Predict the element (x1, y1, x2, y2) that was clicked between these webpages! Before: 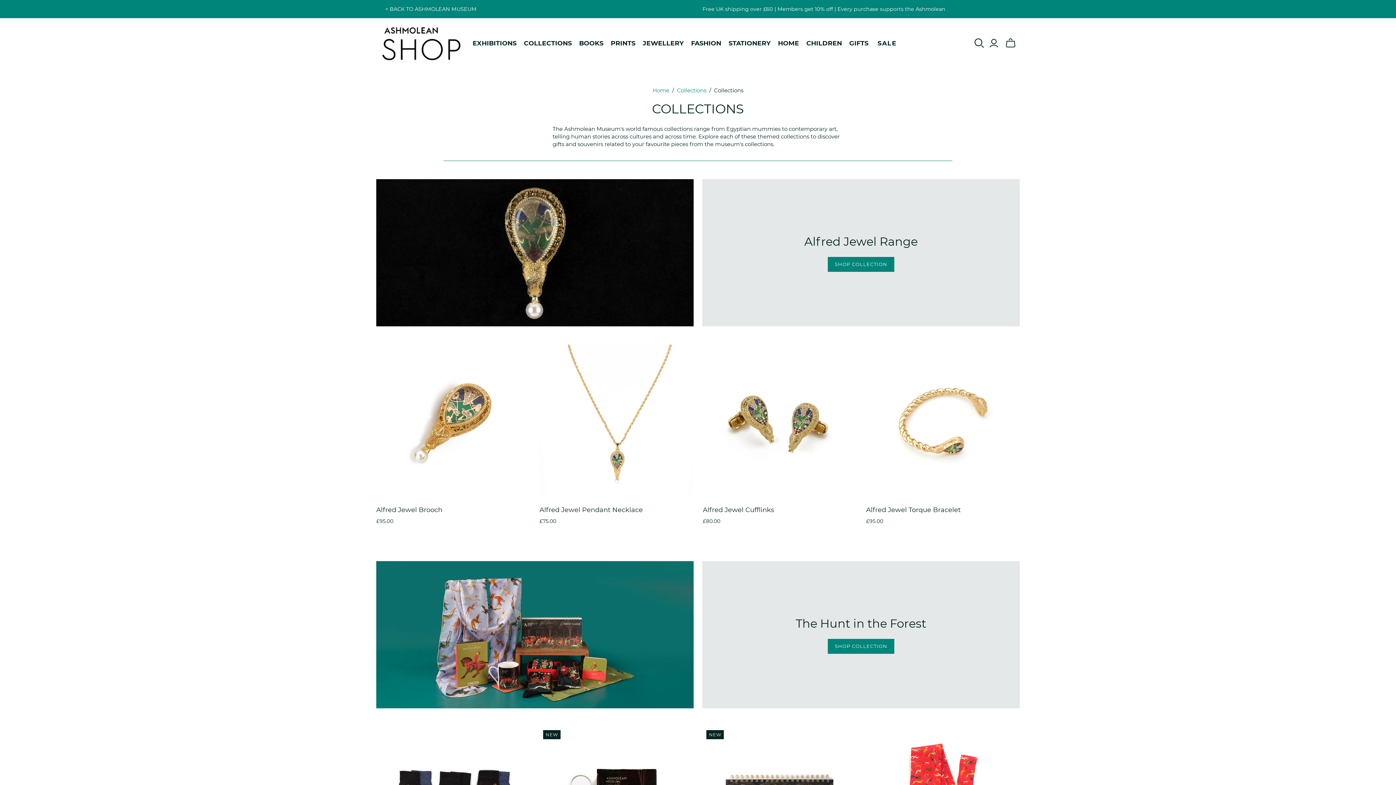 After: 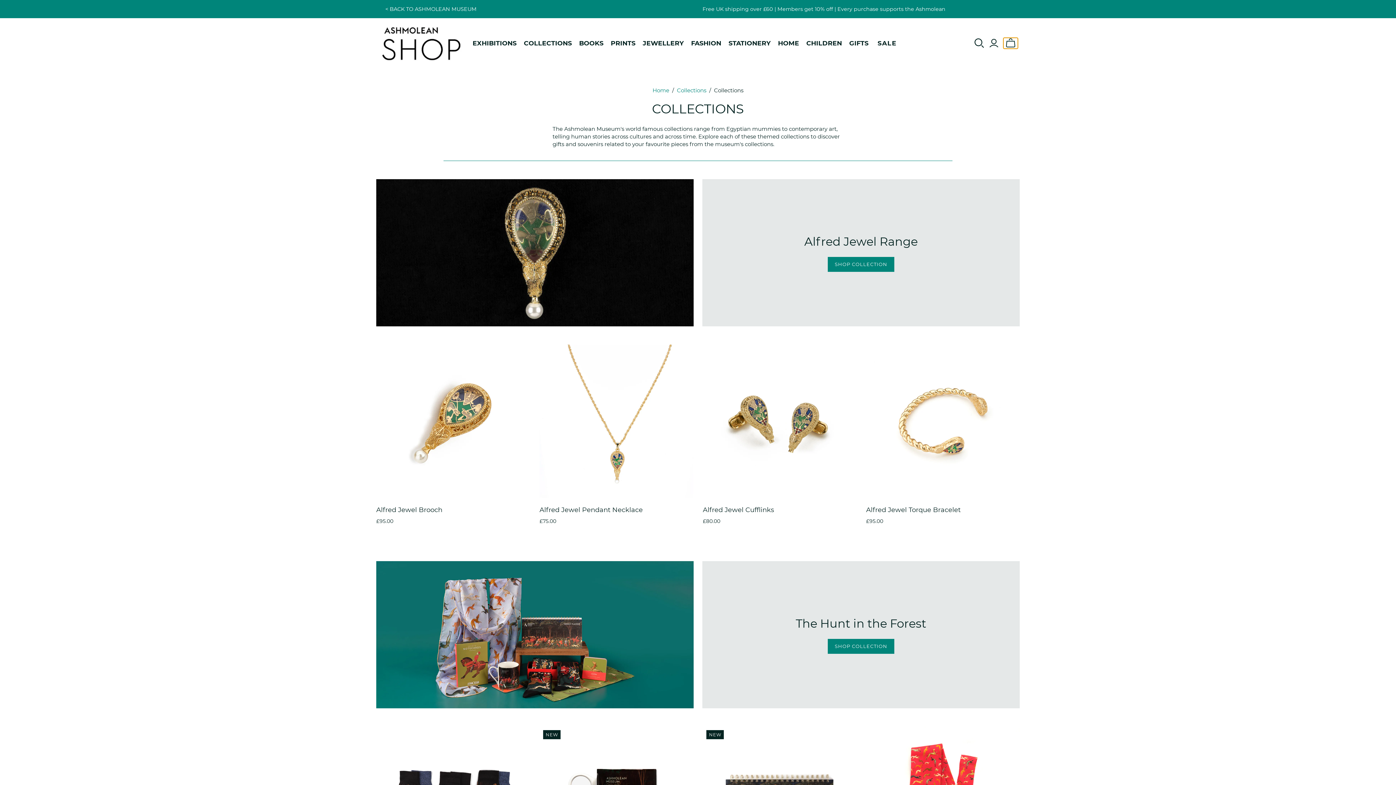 Action: bbox: (1003, 37, 1018, 48) label: Toggle mini basket